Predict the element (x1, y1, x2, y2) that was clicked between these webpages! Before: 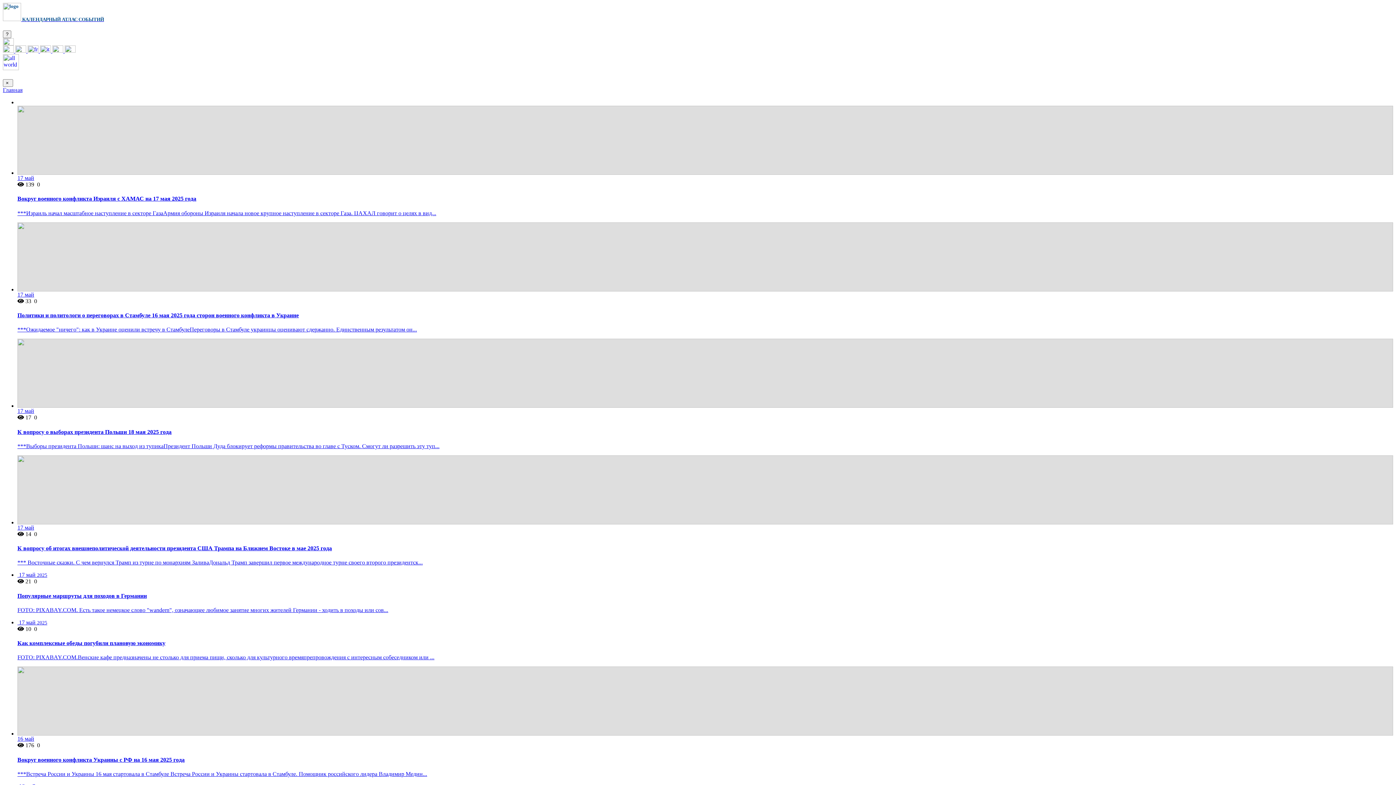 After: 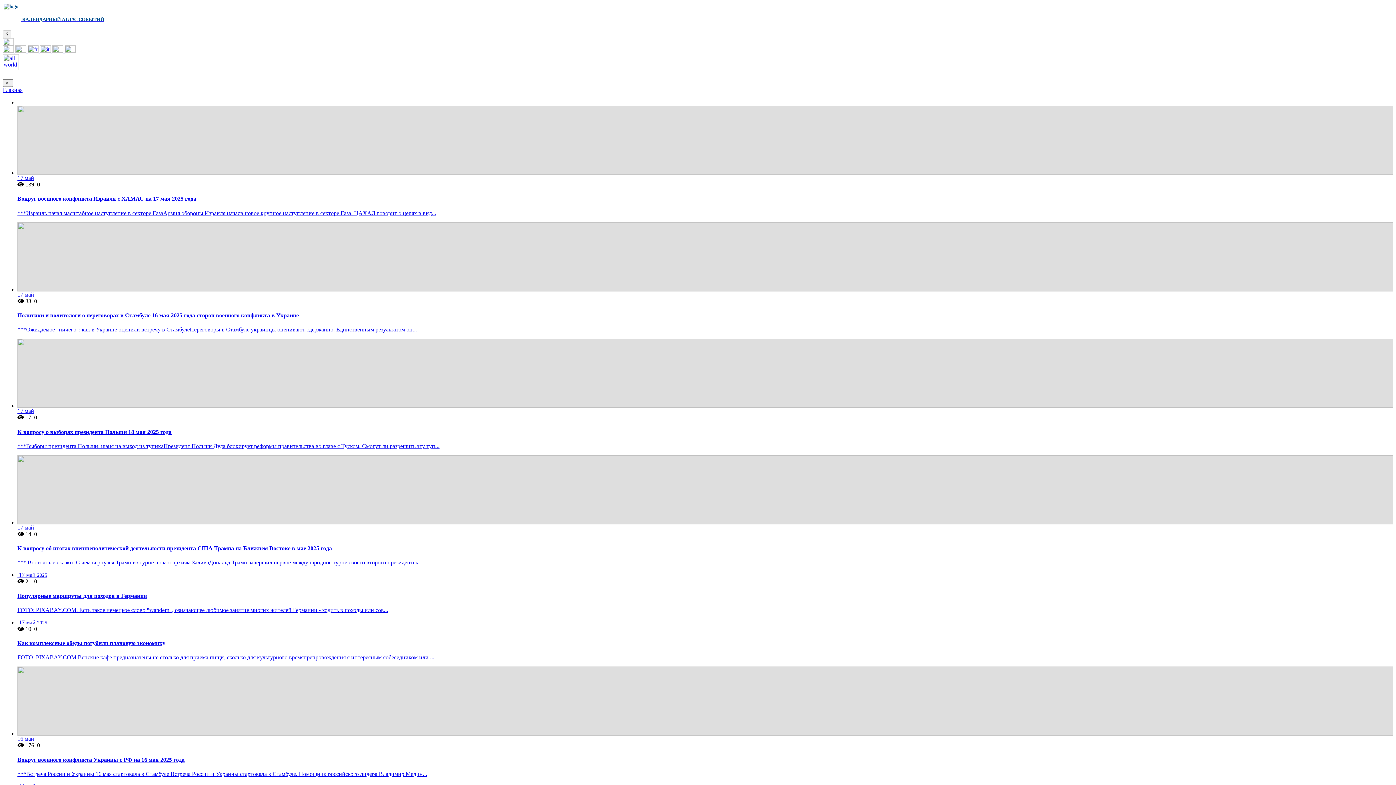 Action: bbox: (35, 742, 40, 748) label:  0